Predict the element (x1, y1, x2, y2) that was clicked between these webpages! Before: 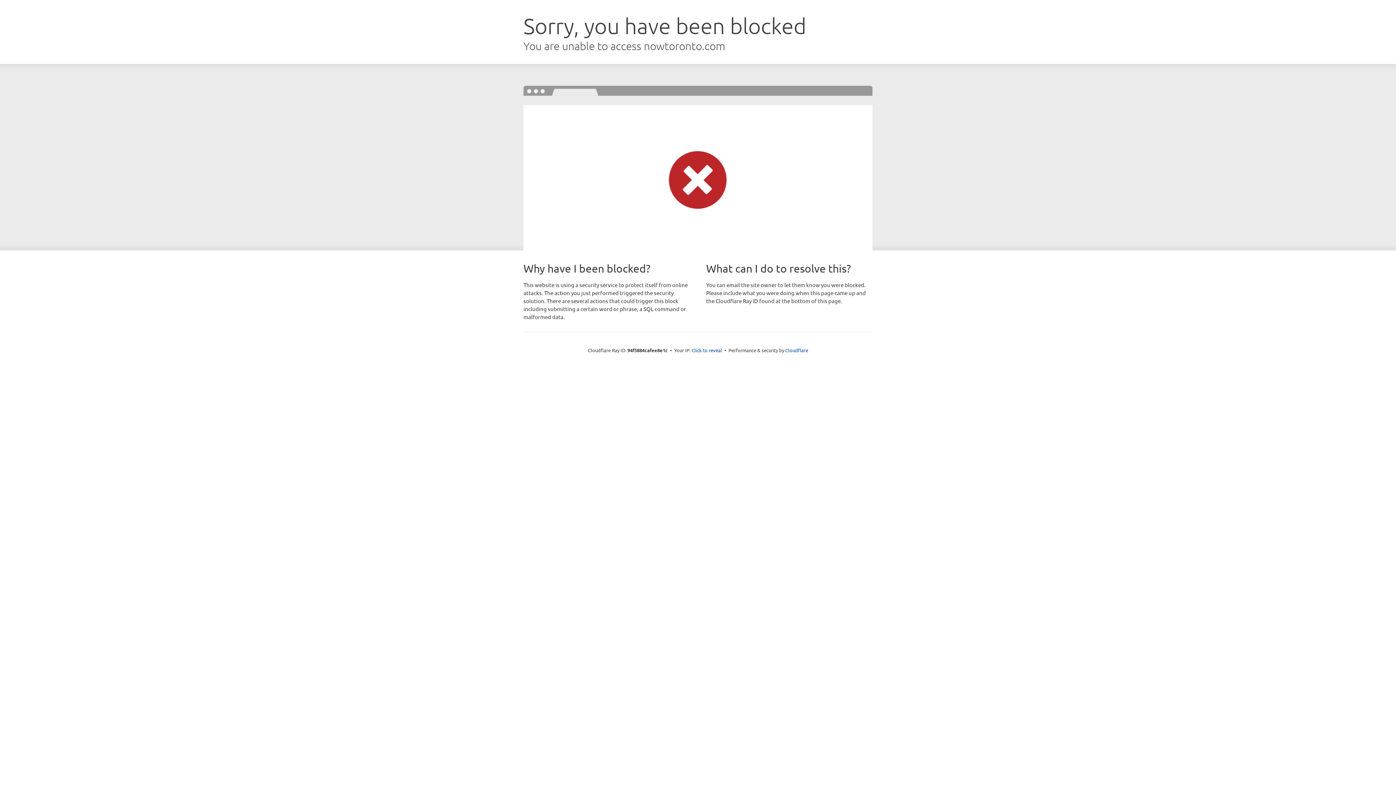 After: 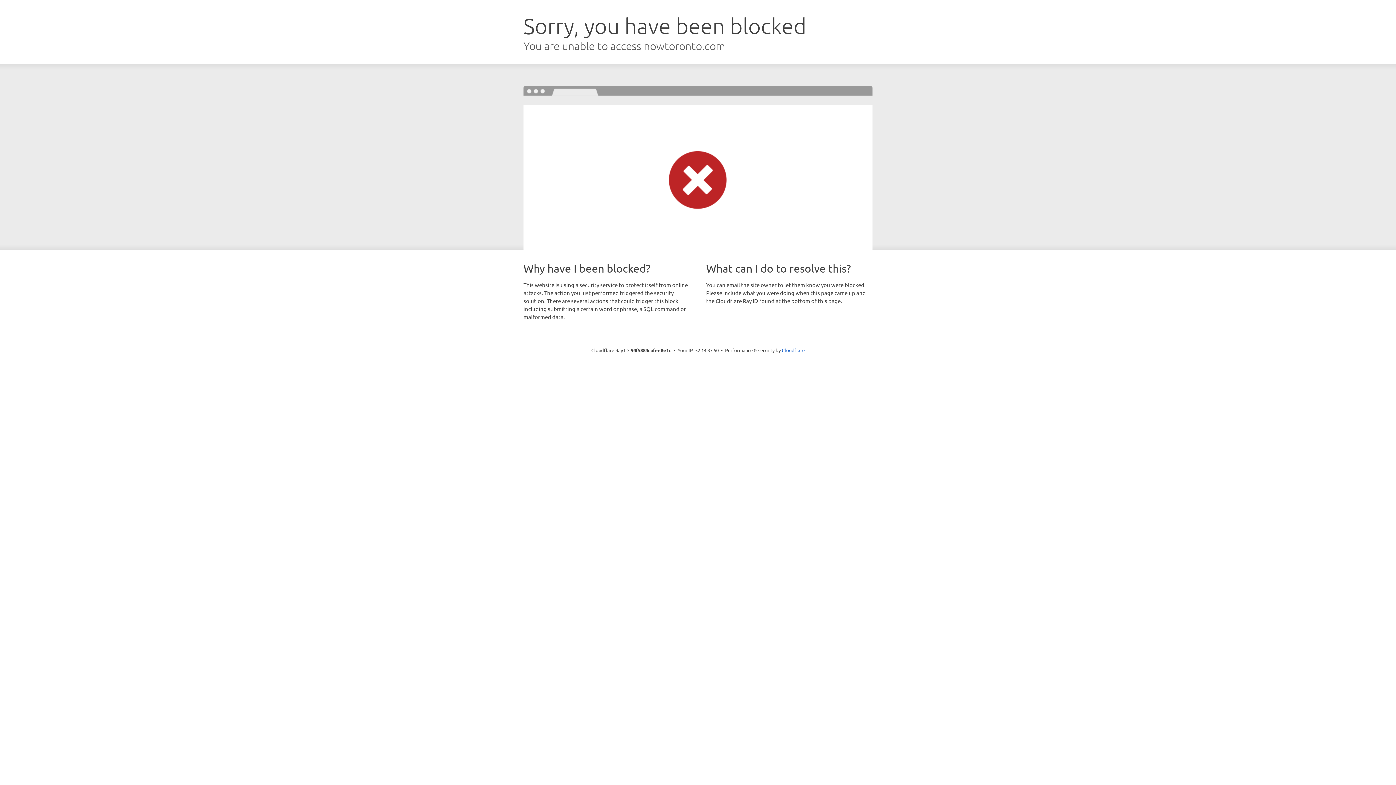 Action: bbox: (691, 346, 722, 353) label: Click to reveal